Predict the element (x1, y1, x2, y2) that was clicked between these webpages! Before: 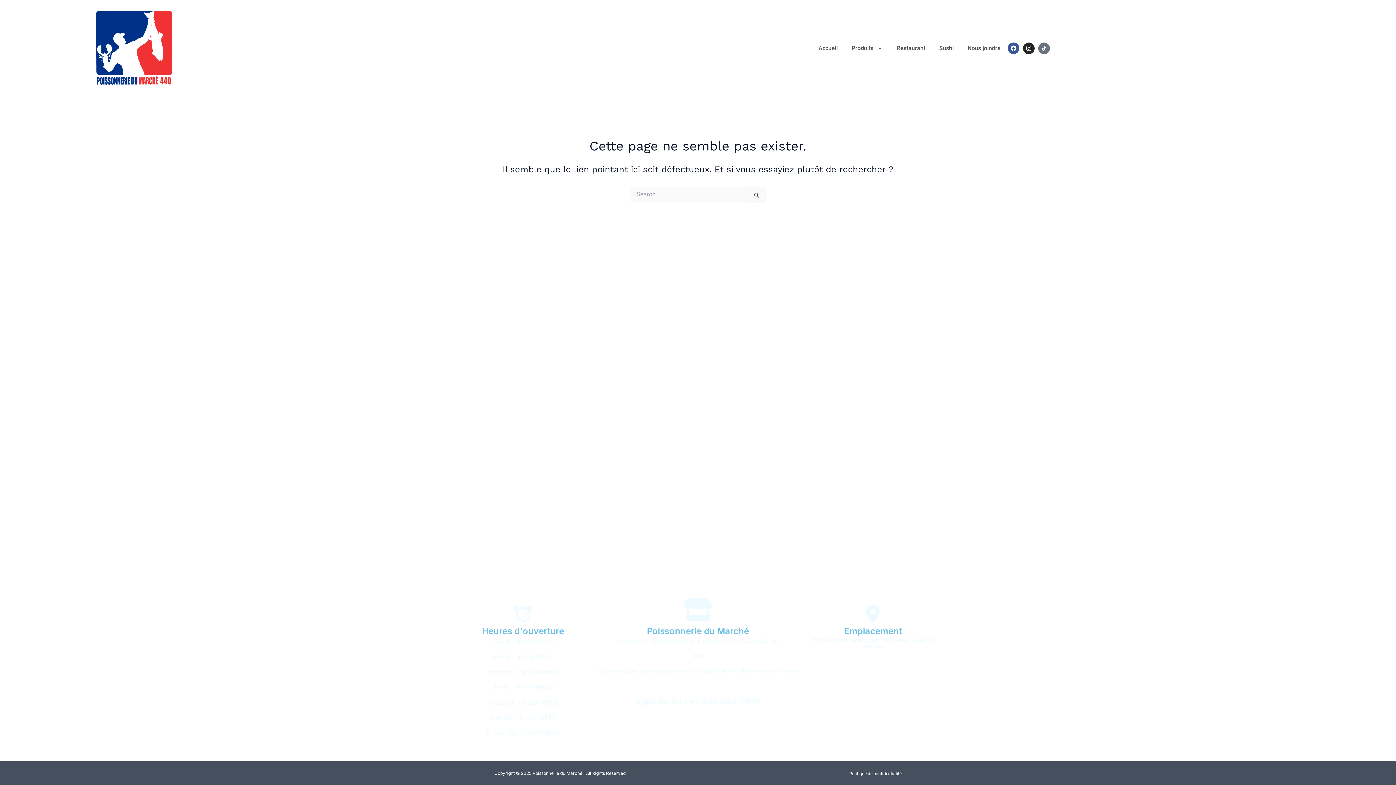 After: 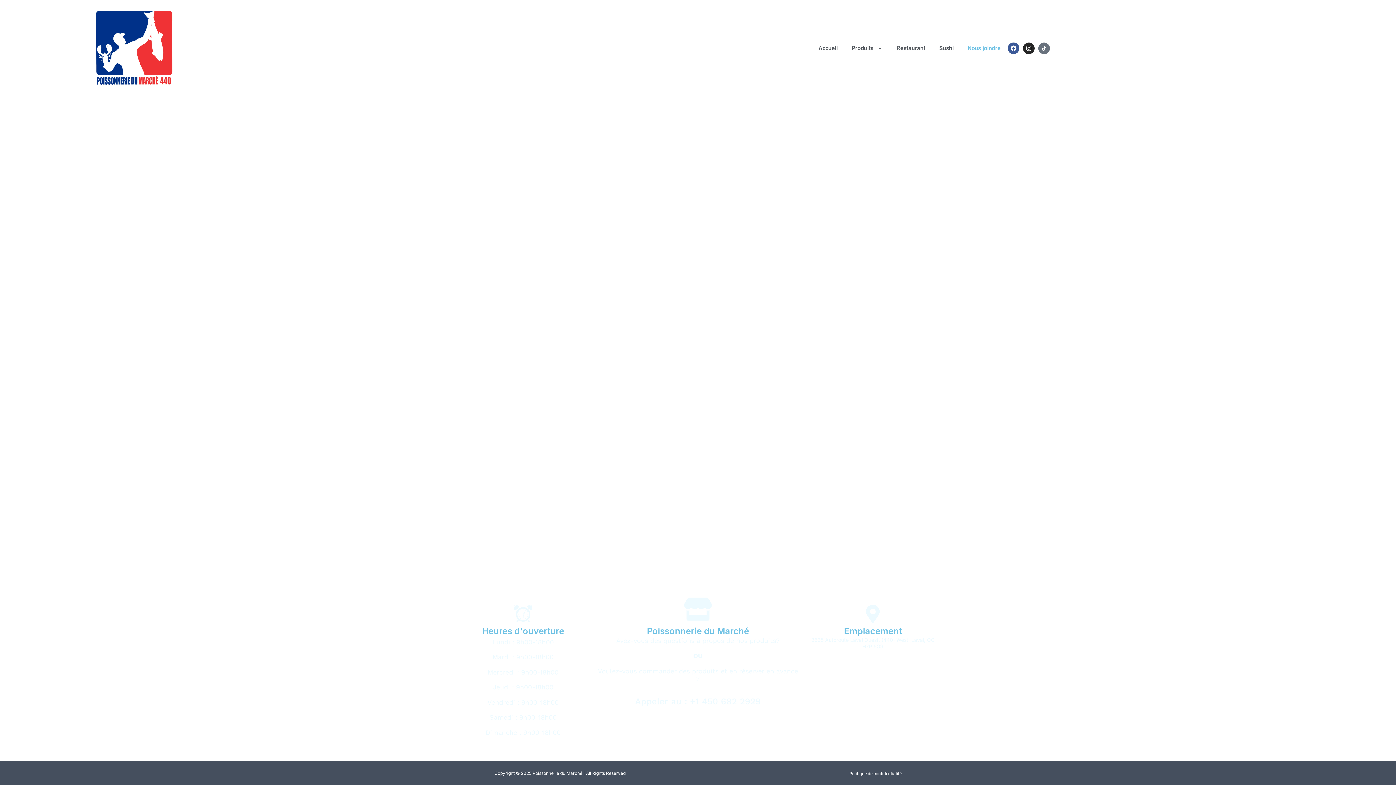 Action: bbox: (960, 39, 1007, 56) label: Nous joindre